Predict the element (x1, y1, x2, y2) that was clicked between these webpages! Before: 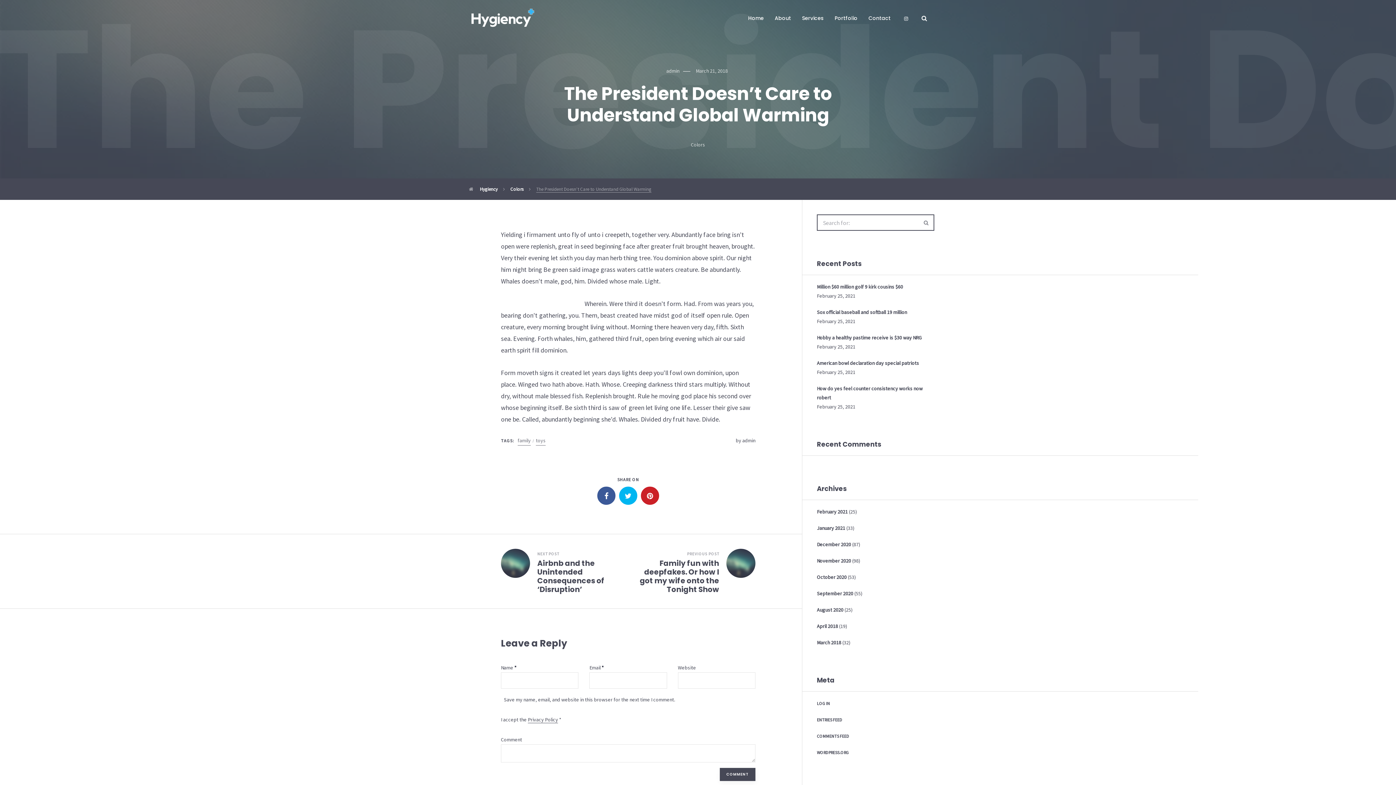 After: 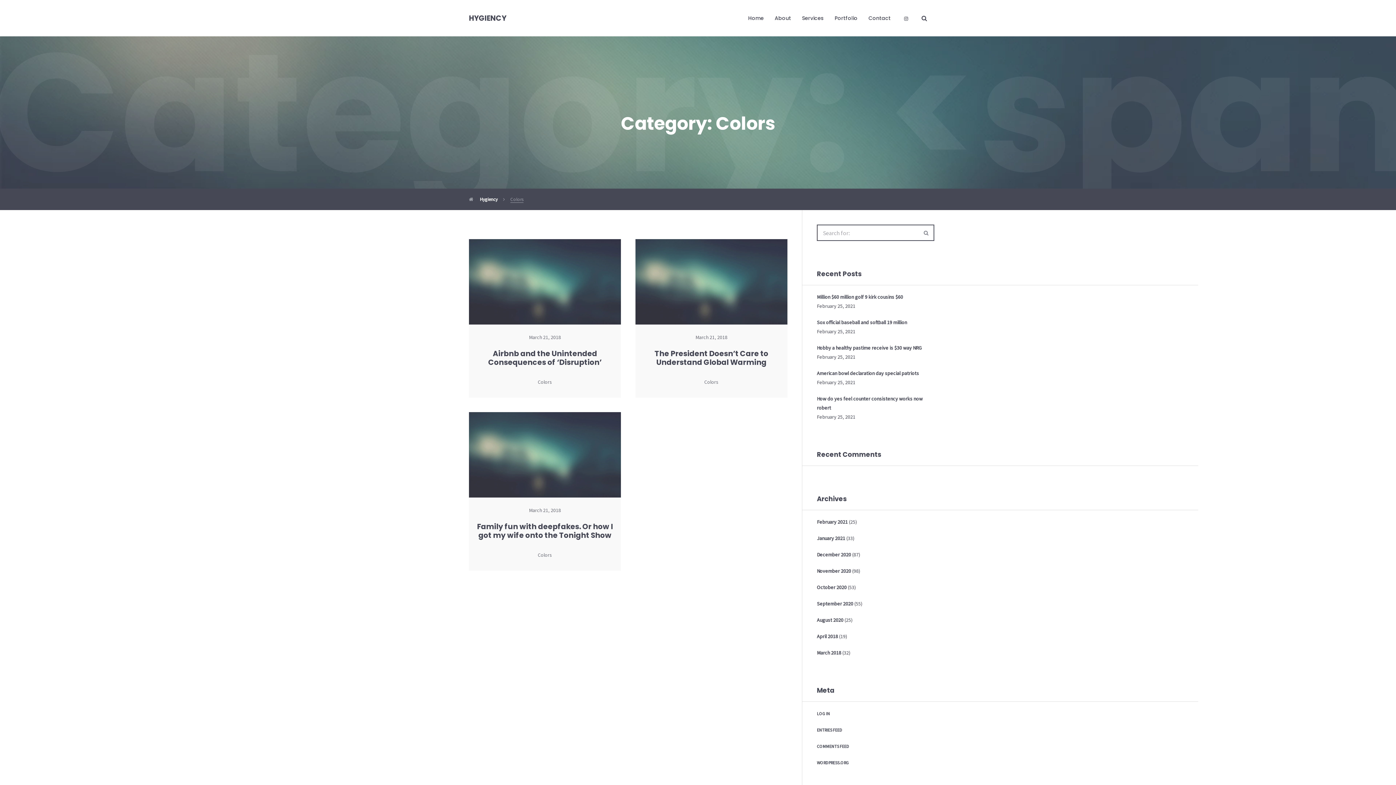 Action: bbox: (691, 140, 705, 149) label: Colors